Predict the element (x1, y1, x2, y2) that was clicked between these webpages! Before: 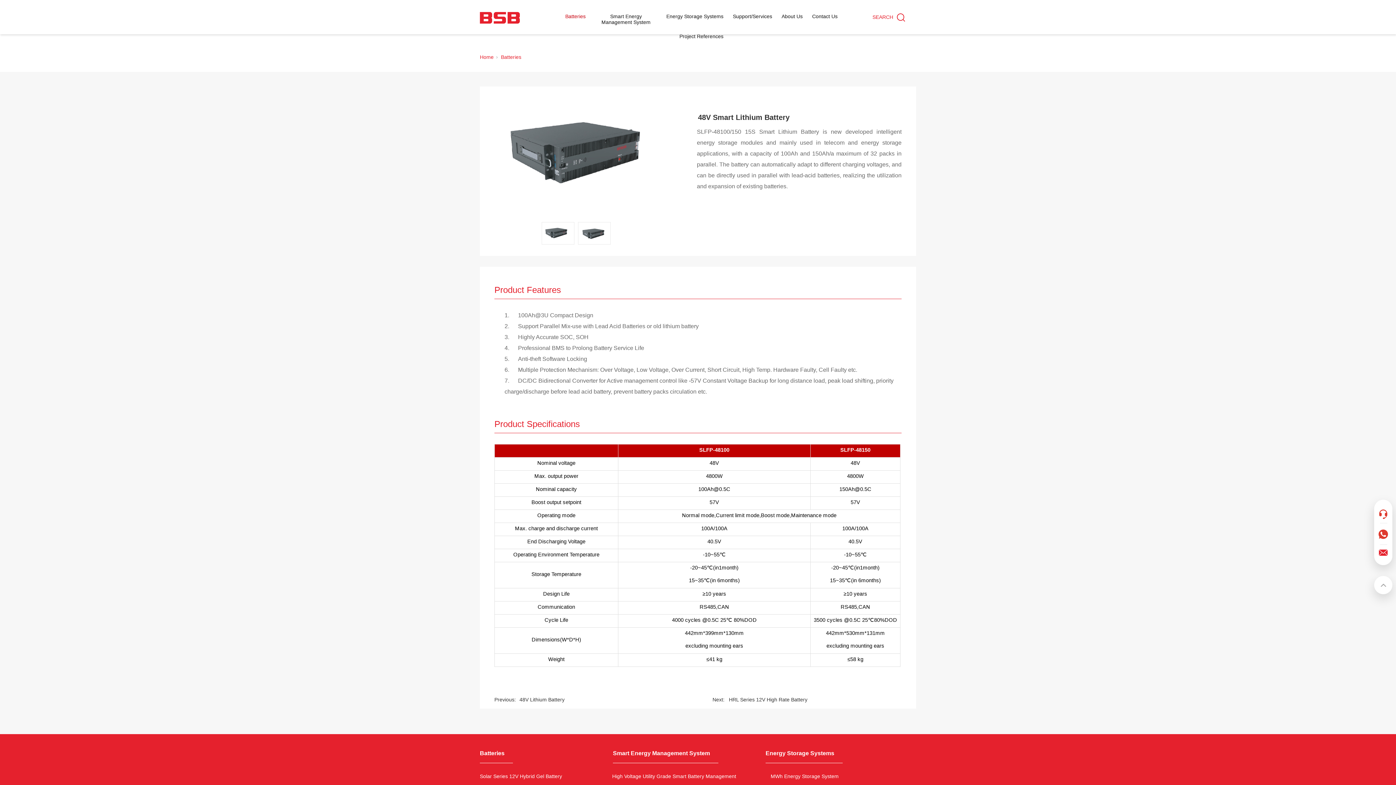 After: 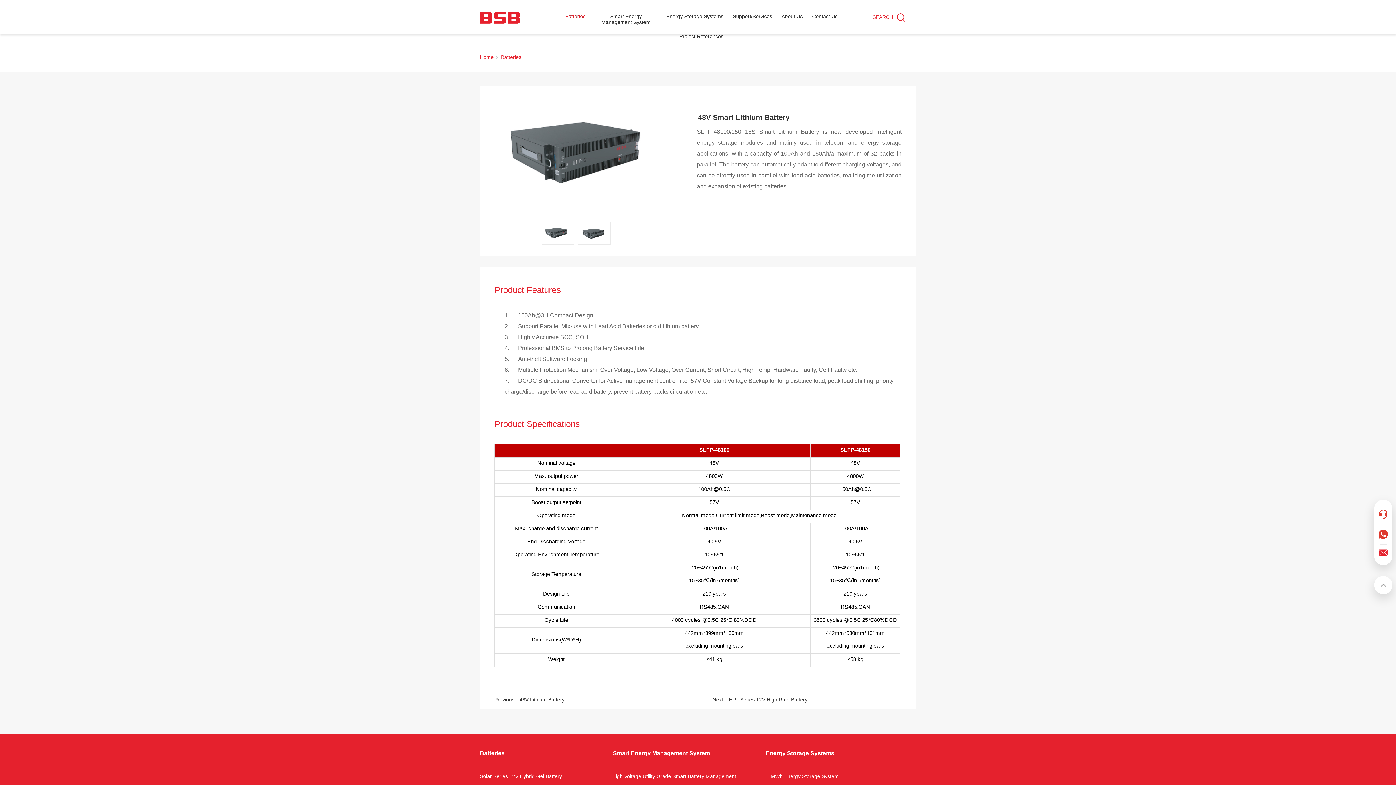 Action: label: 留言 bbox: (1374, 543, 1392, 552)